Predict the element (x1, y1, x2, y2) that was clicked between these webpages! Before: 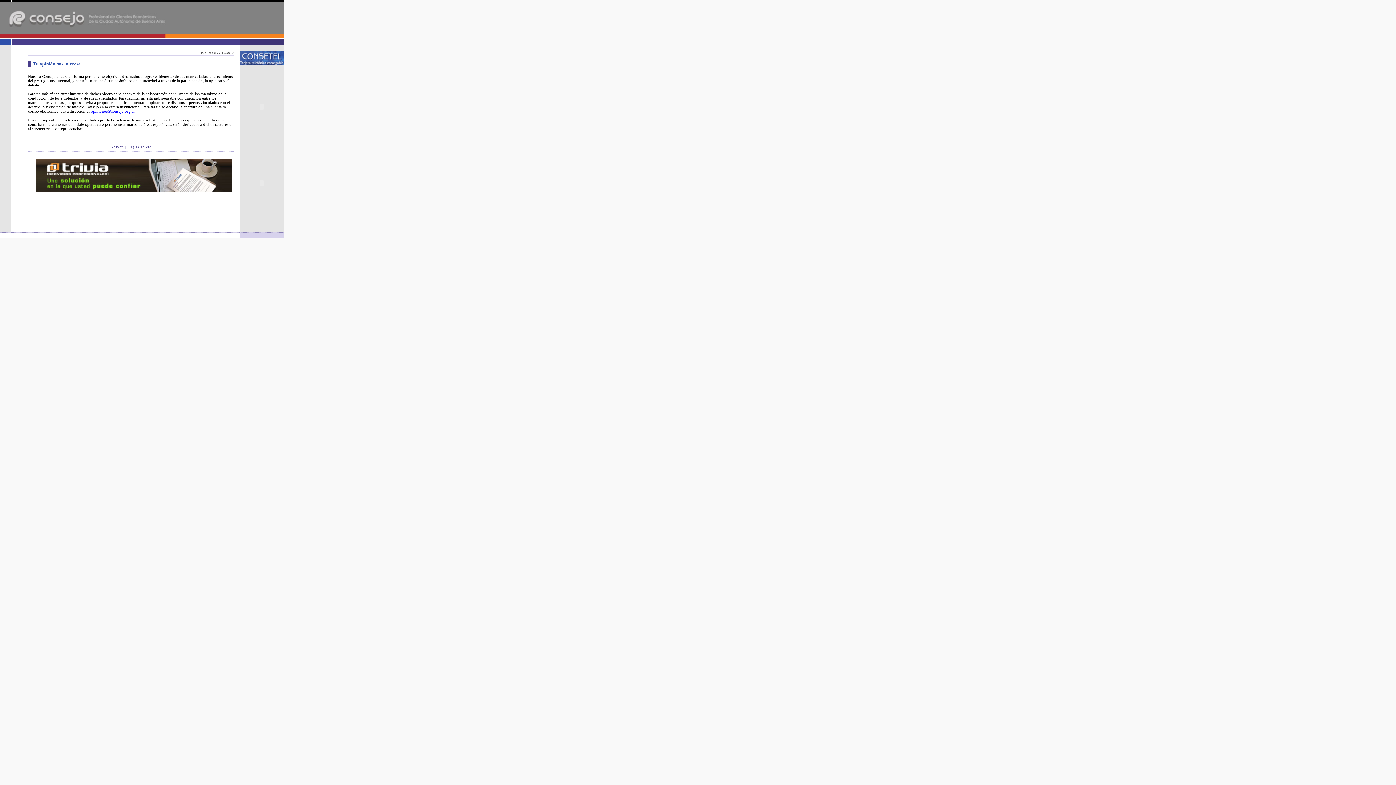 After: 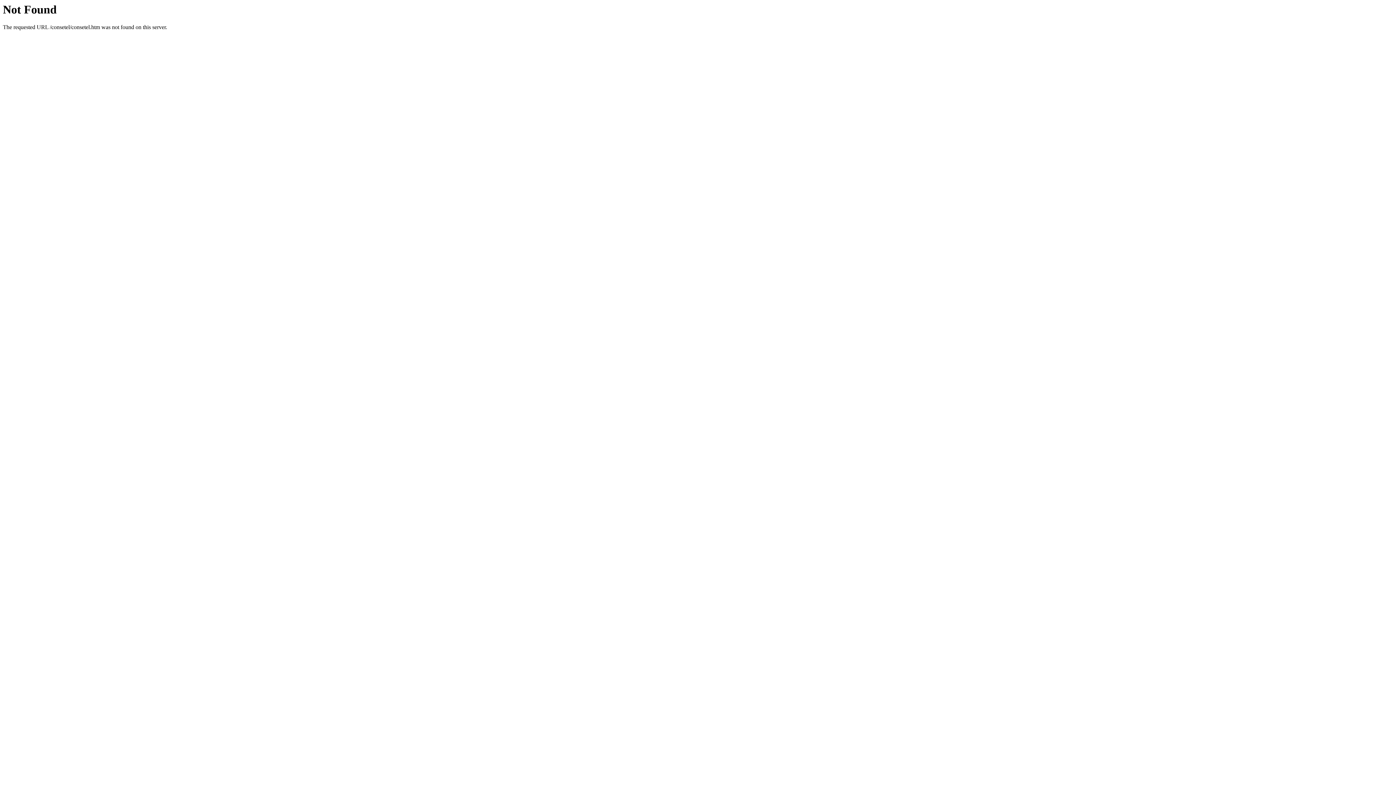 Action: bbox: (240, 60, 283, 66)